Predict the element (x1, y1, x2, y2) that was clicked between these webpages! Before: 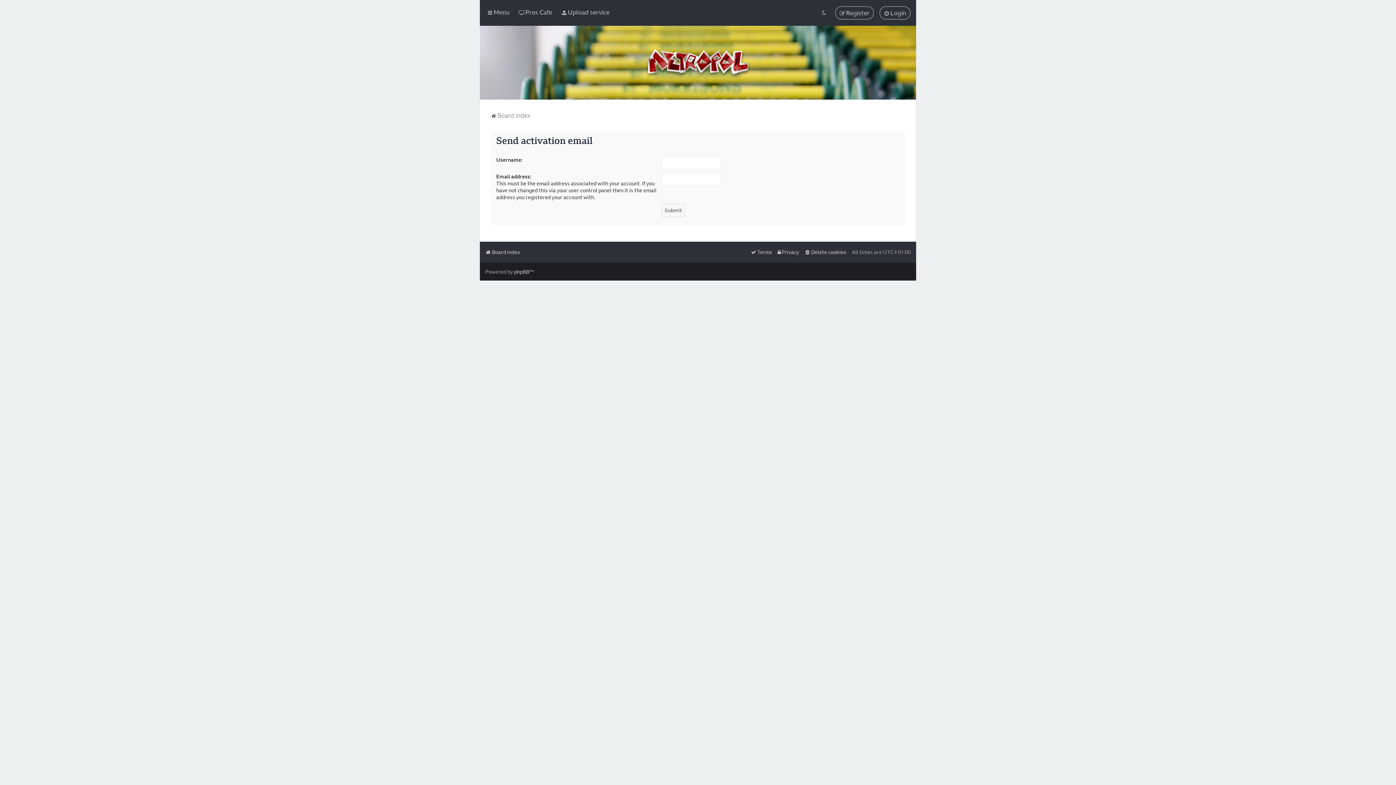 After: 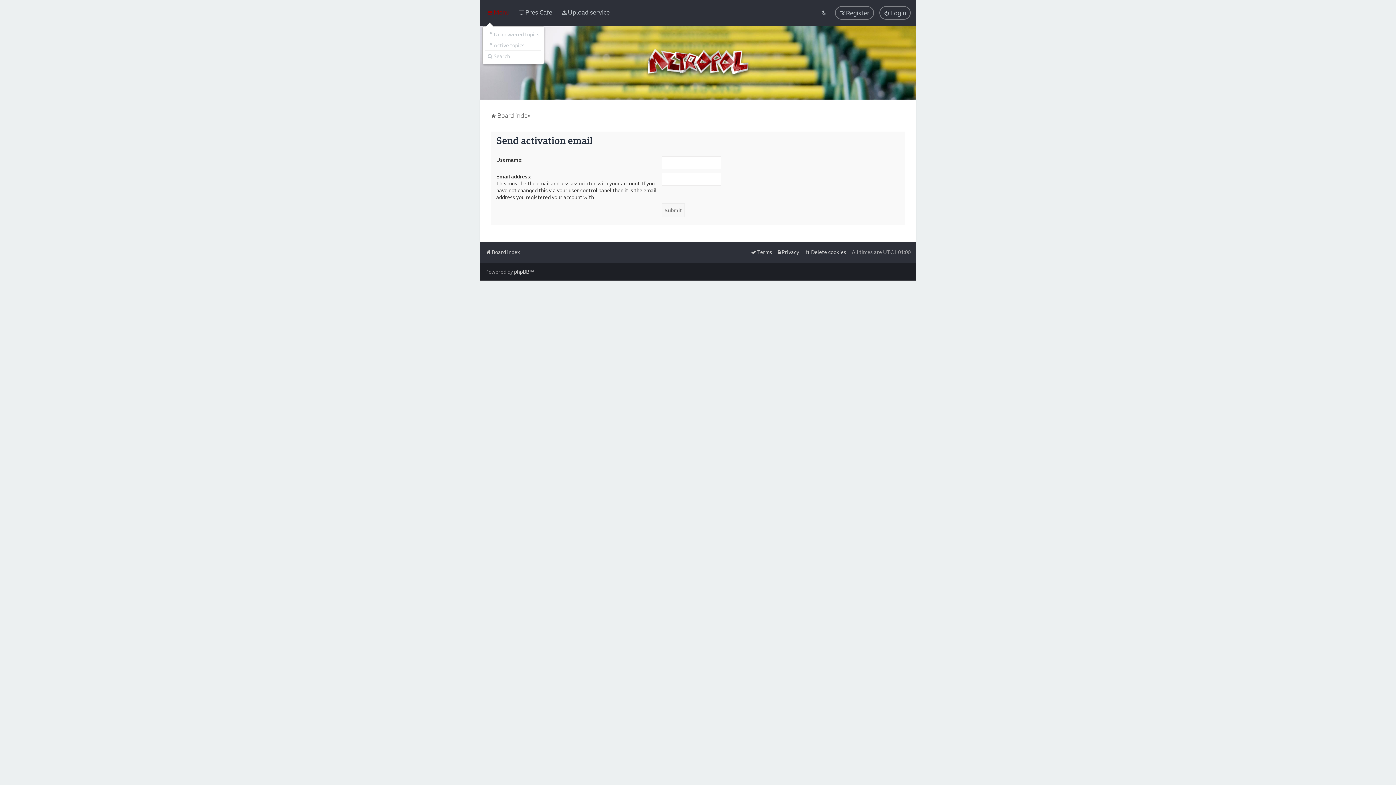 Action: label: Menu bbox: (485, 6, 511, 18)